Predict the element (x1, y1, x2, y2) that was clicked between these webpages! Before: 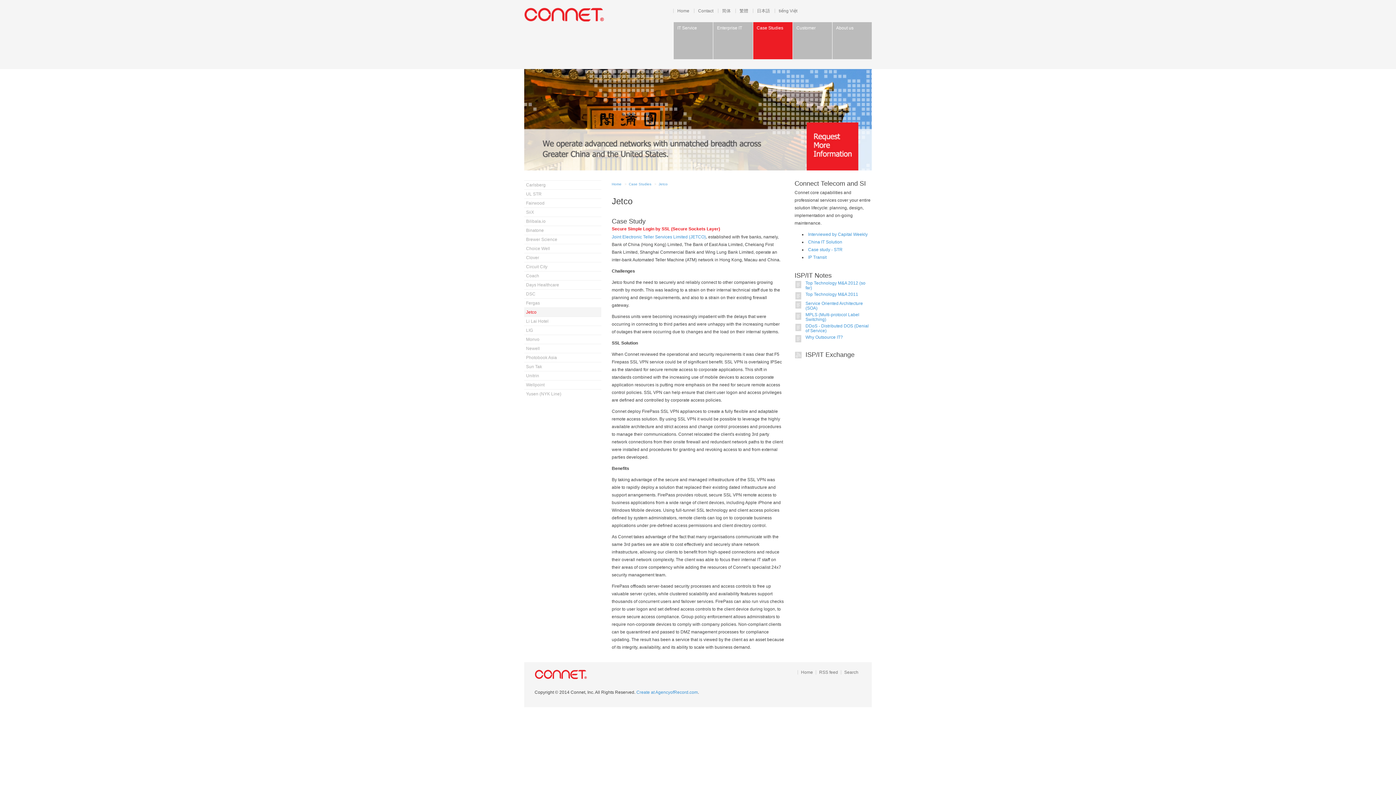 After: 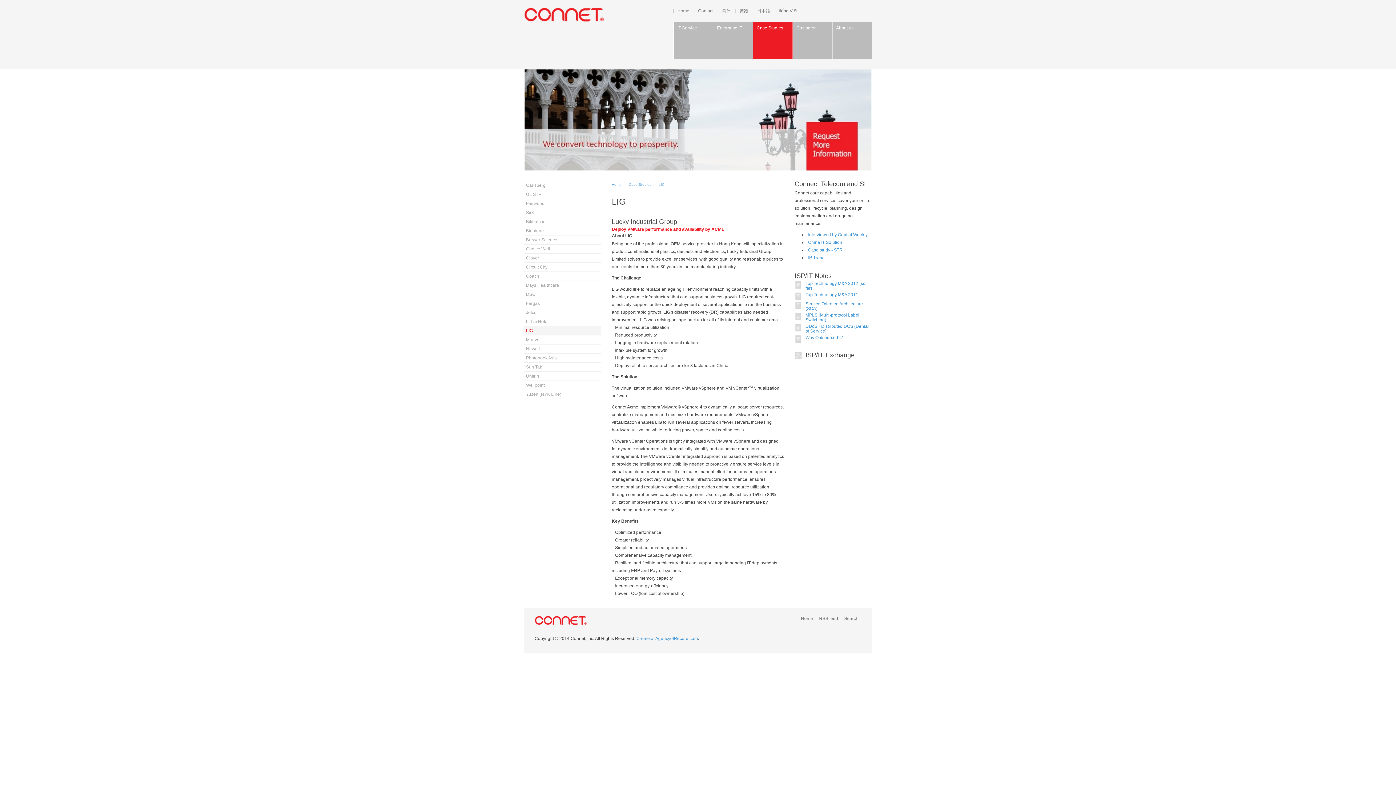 Action: label: LIG bbox: (524, 326, 601, 334)